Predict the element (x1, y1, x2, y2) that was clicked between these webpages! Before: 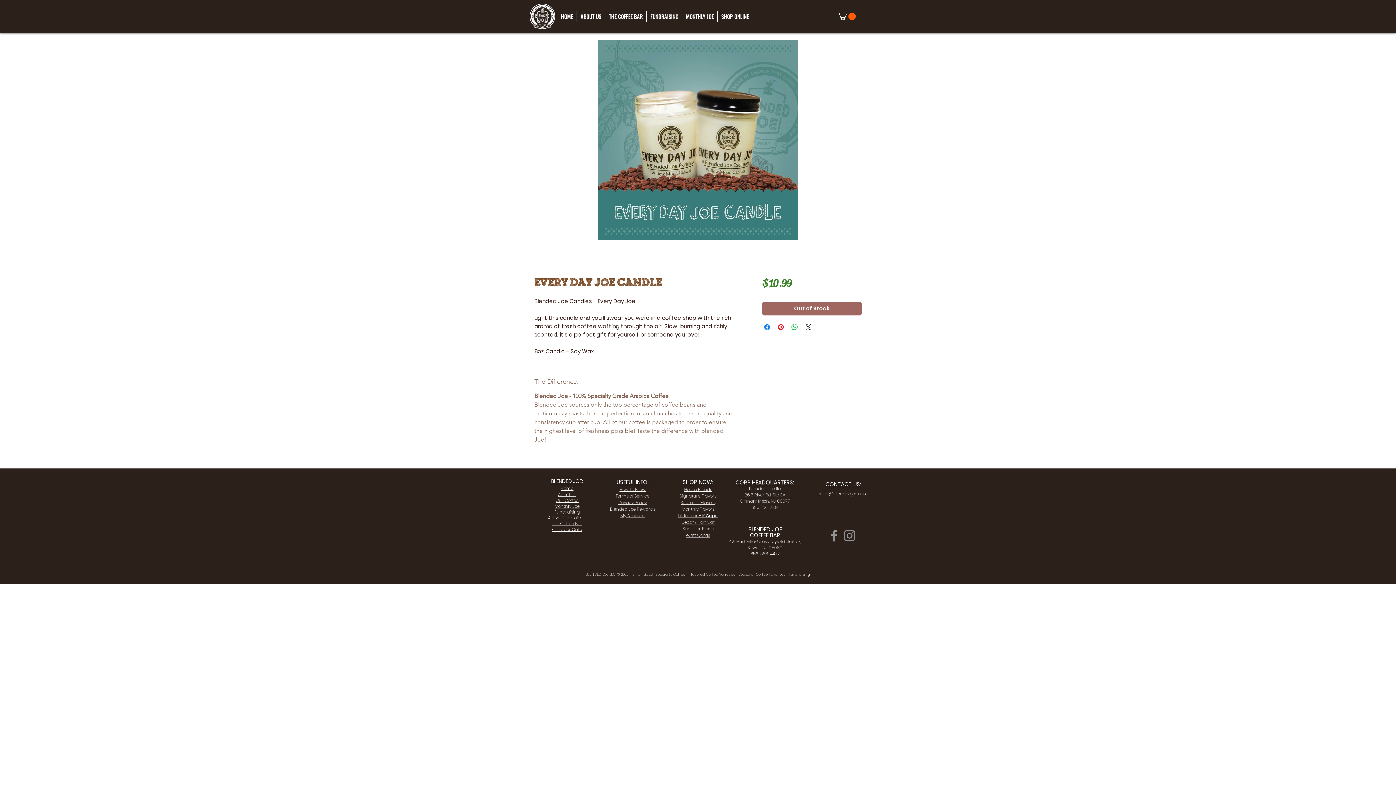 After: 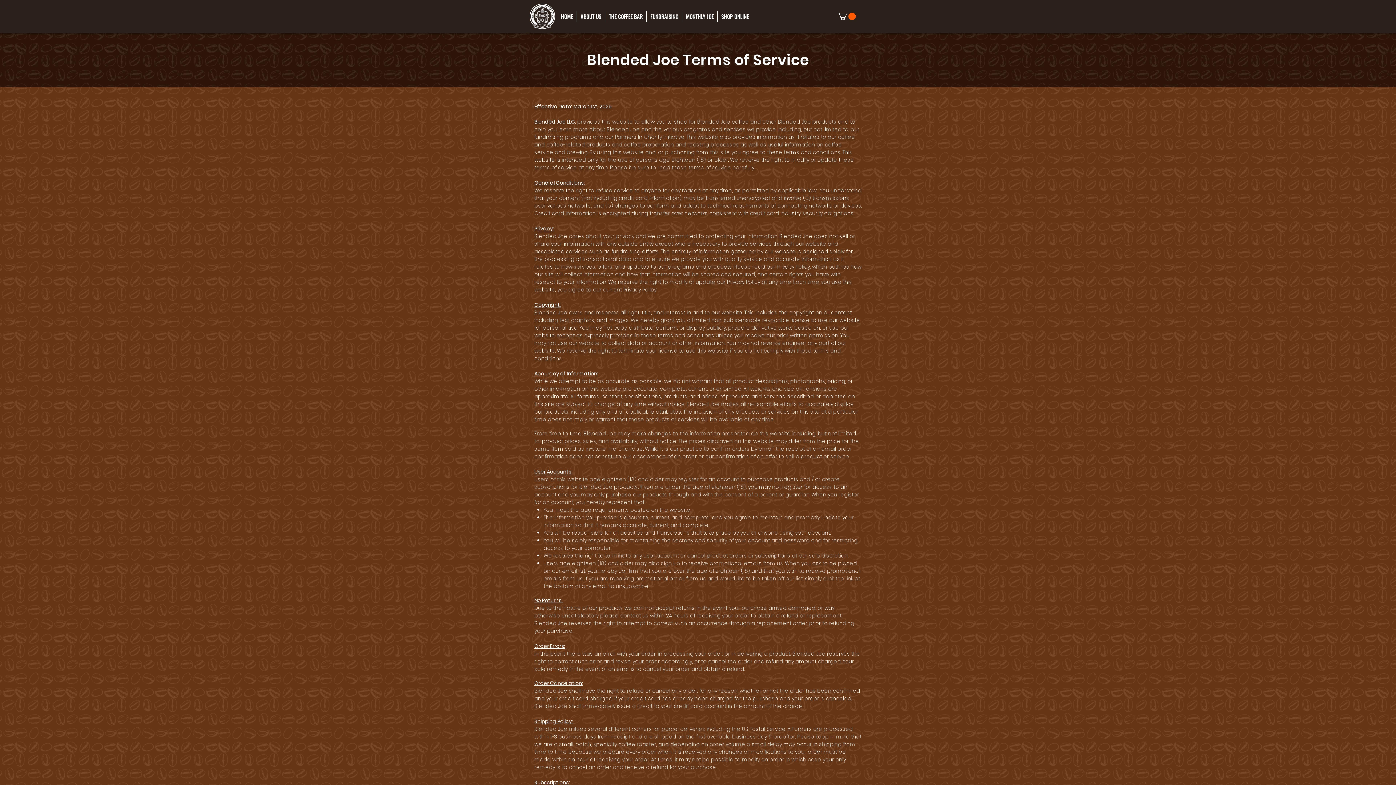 Action: label: Terms of Service bbox: (615, 493, 649, 499)